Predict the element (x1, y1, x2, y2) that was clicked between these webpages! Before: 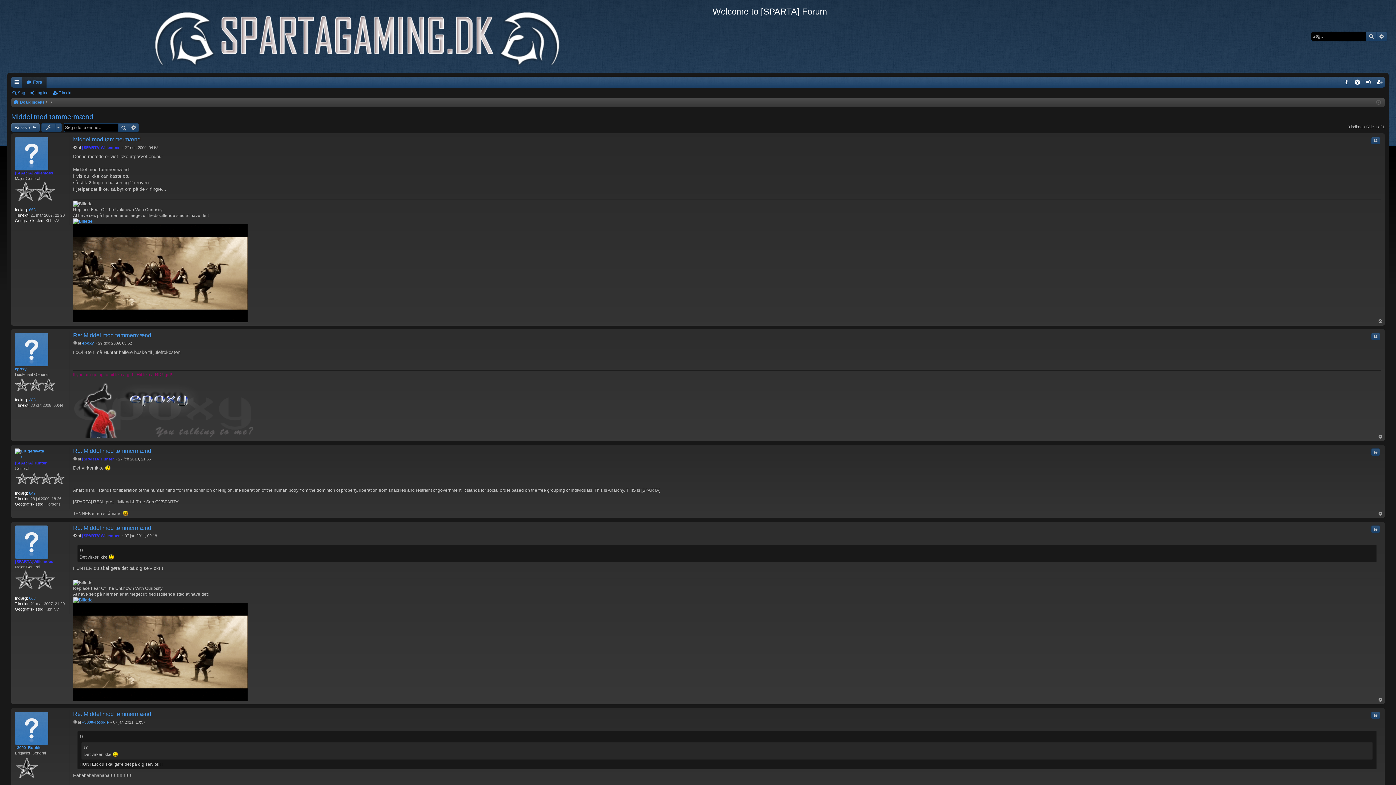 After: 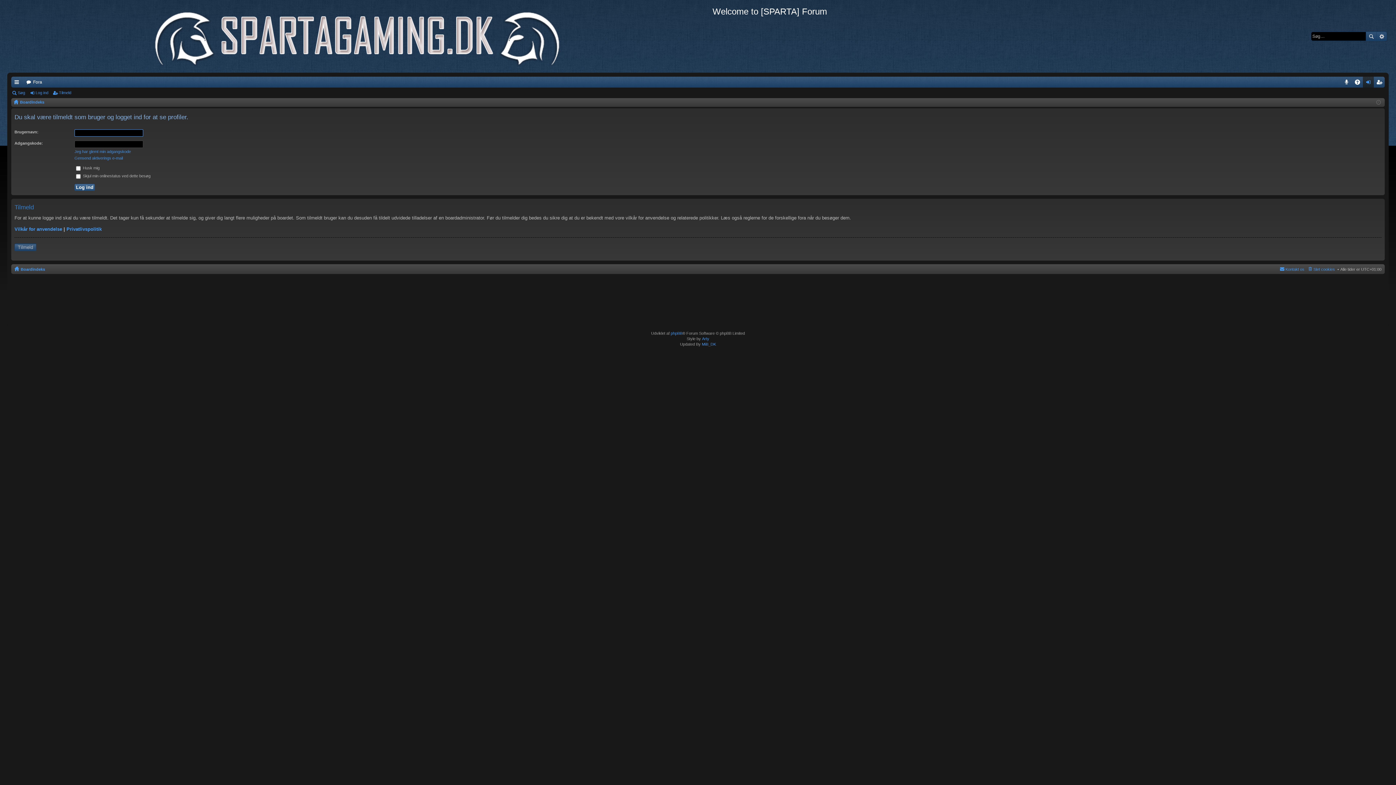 Action: label: [SPARTA]Hunter bbox: (14, 461, 46, 465)